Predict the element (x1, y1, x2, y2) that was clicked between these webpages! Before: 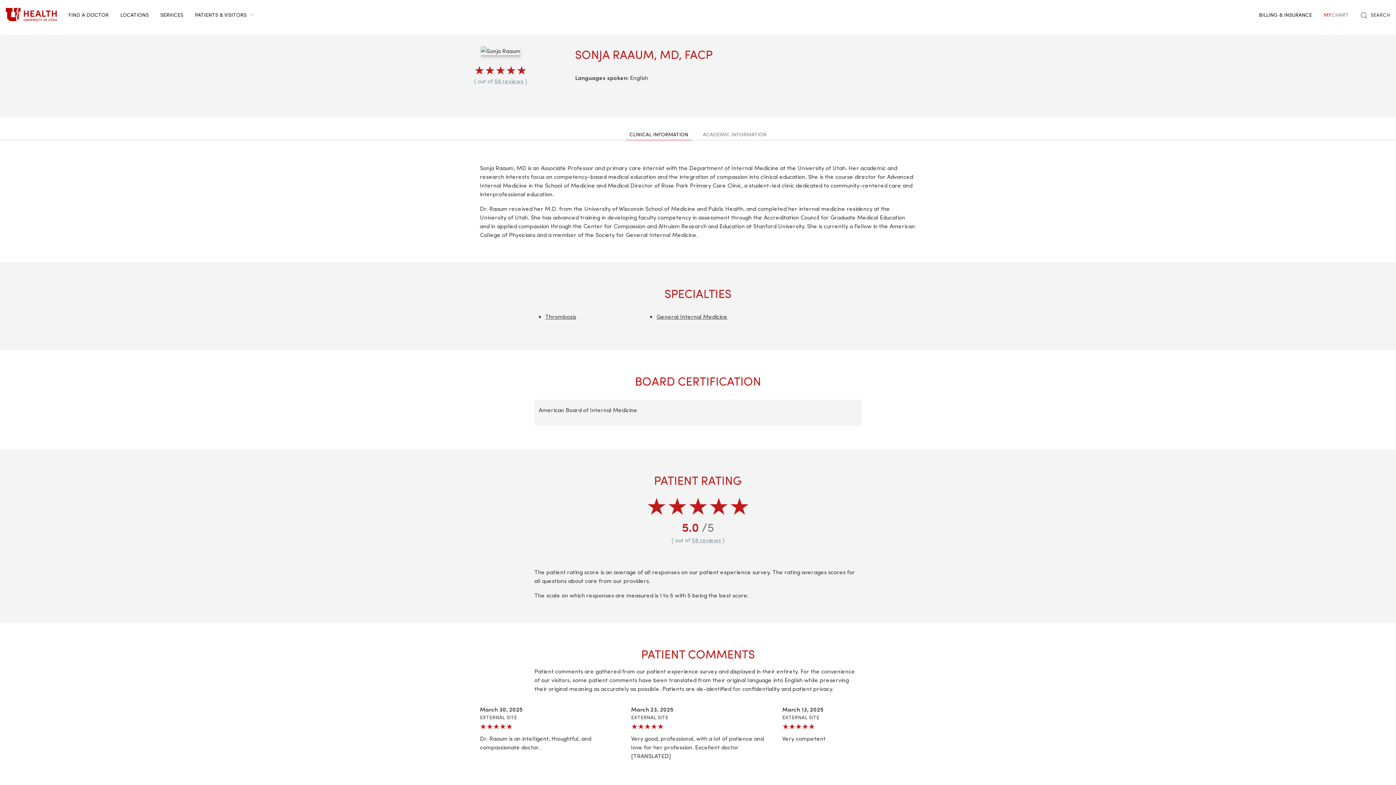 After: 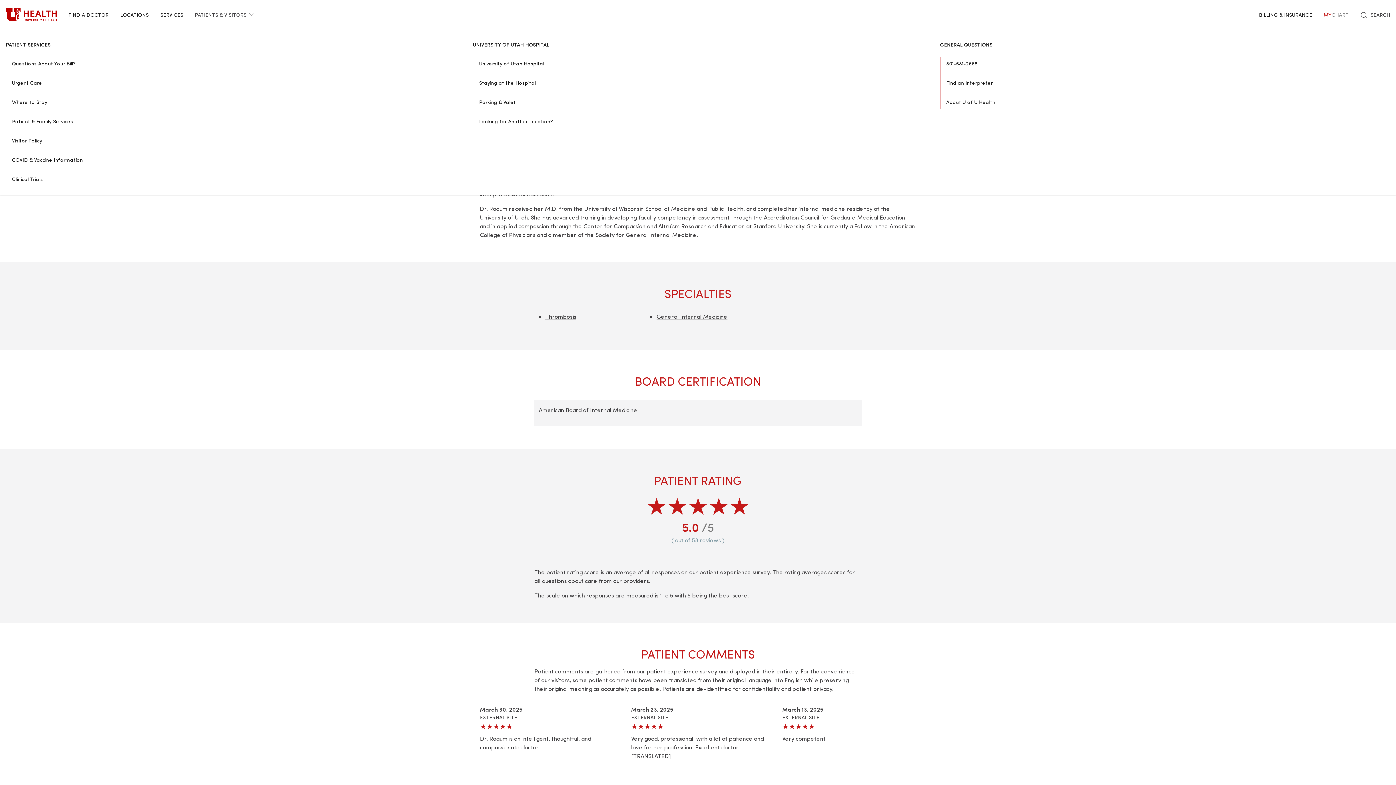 Action: bbox: (189, 0, 259, 29) label: PATIENTS & VISITORS